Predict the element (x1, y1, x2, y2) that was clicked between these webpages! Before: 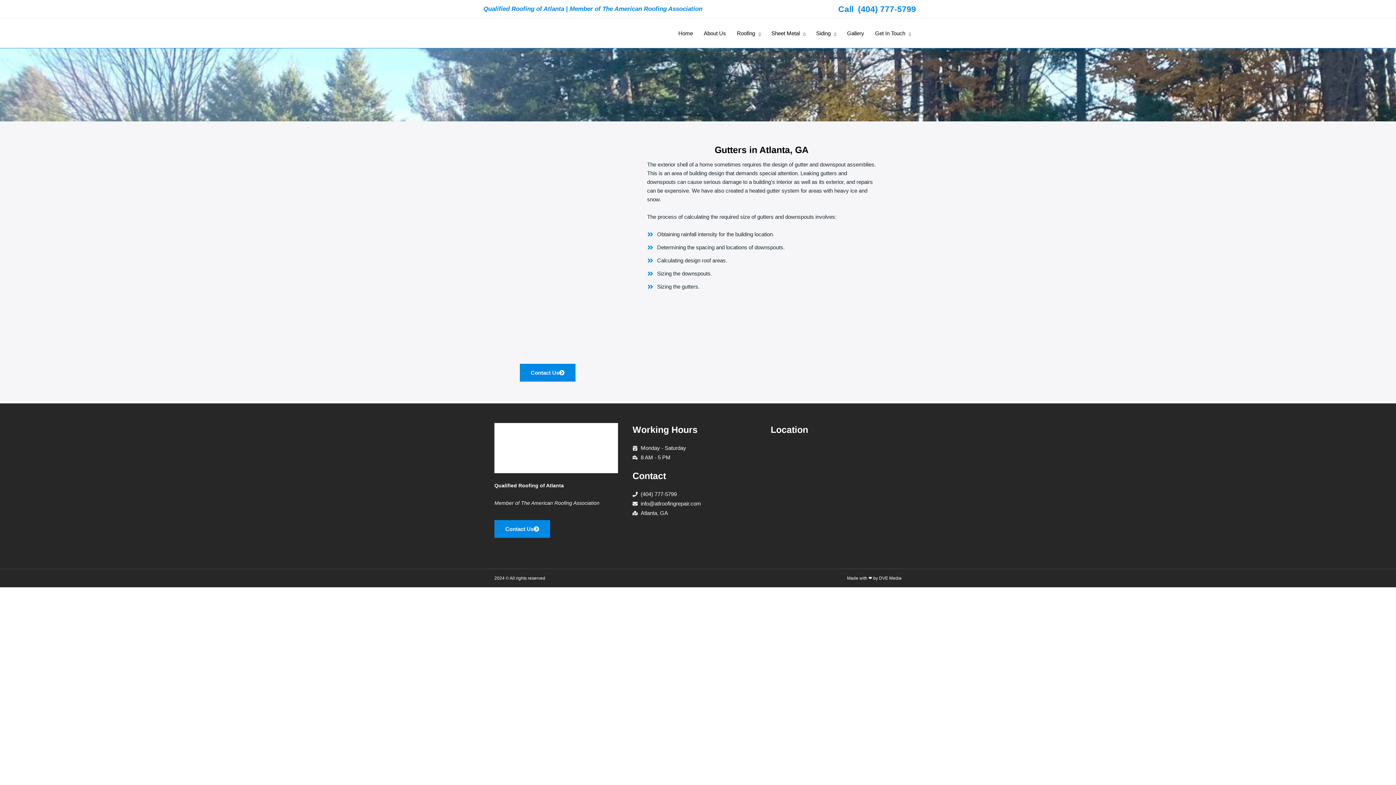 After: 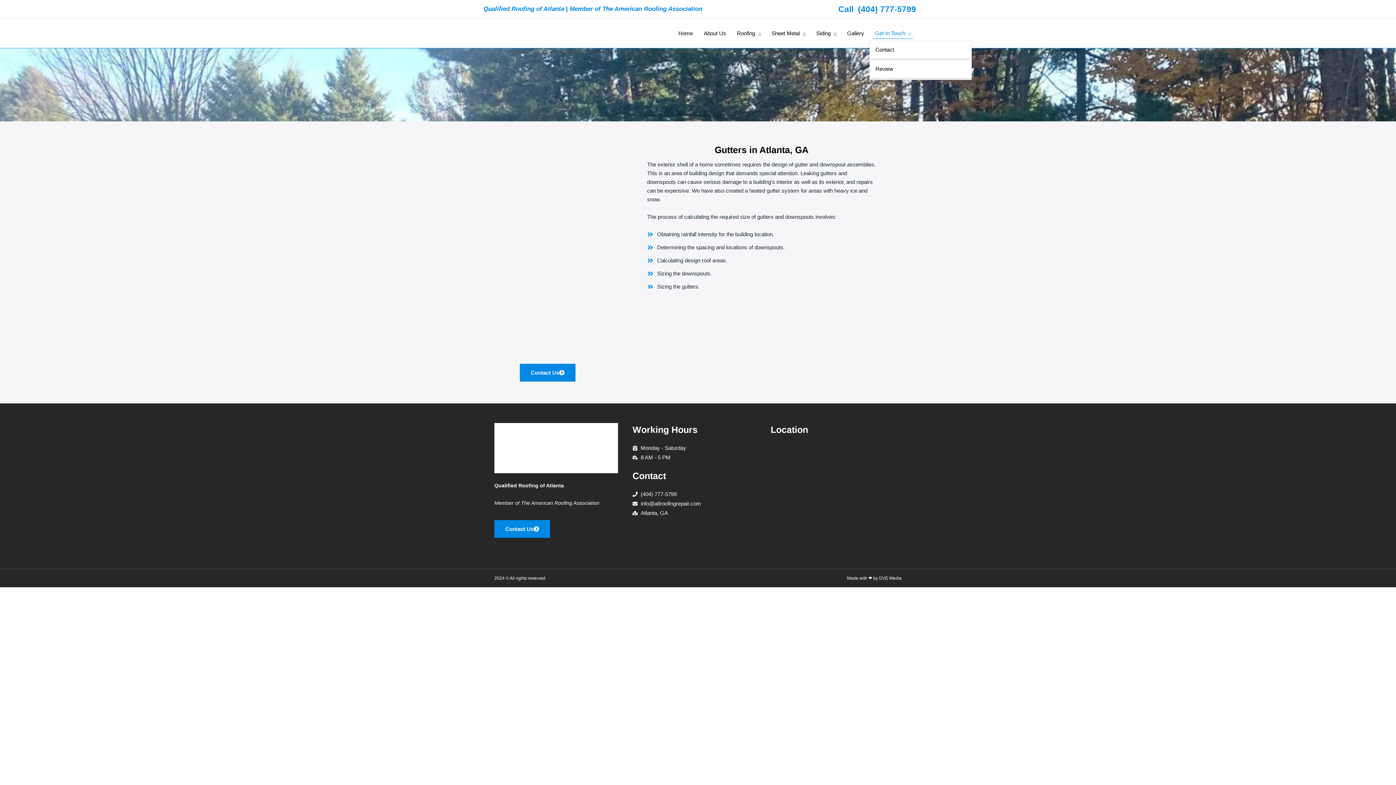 Action: bbox: (869, 27, 916, 38) label: Get In Touch